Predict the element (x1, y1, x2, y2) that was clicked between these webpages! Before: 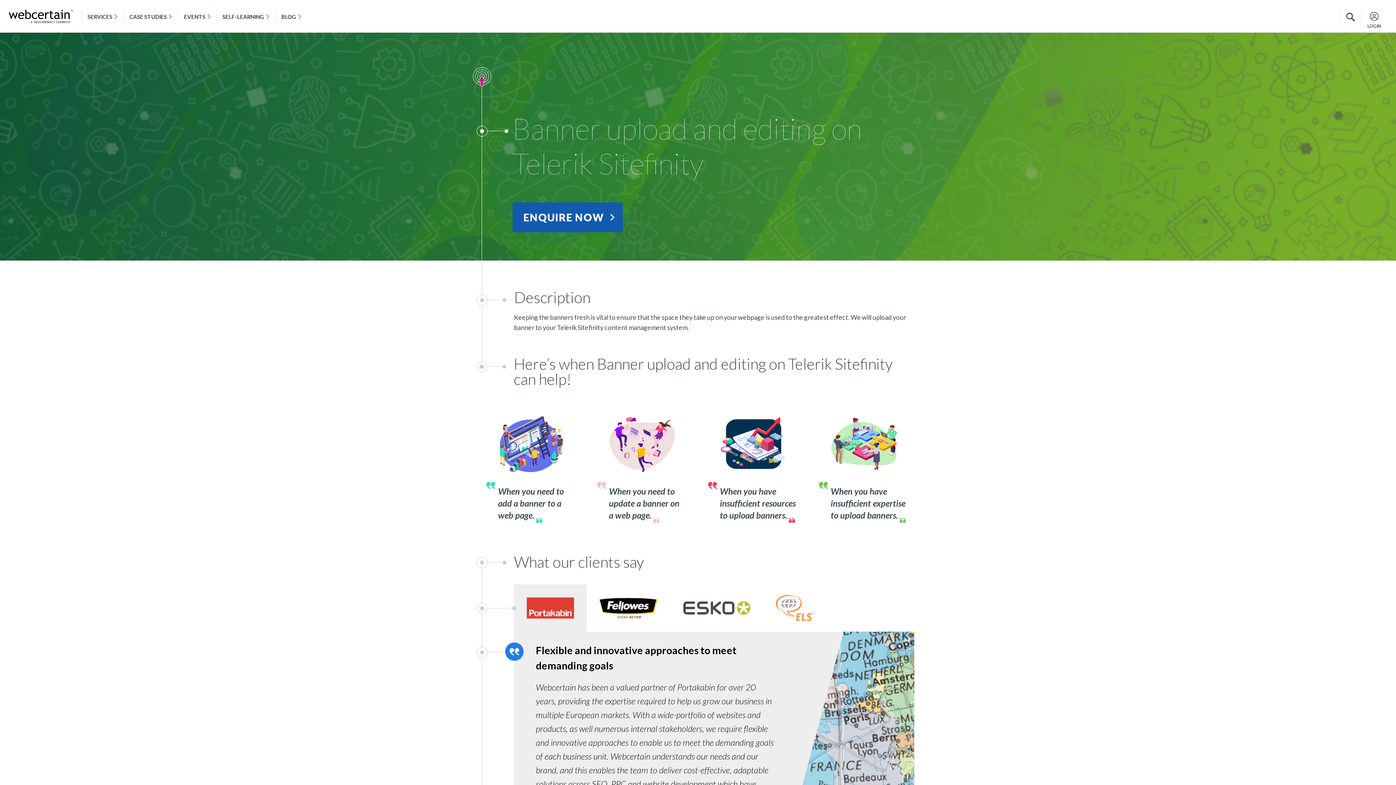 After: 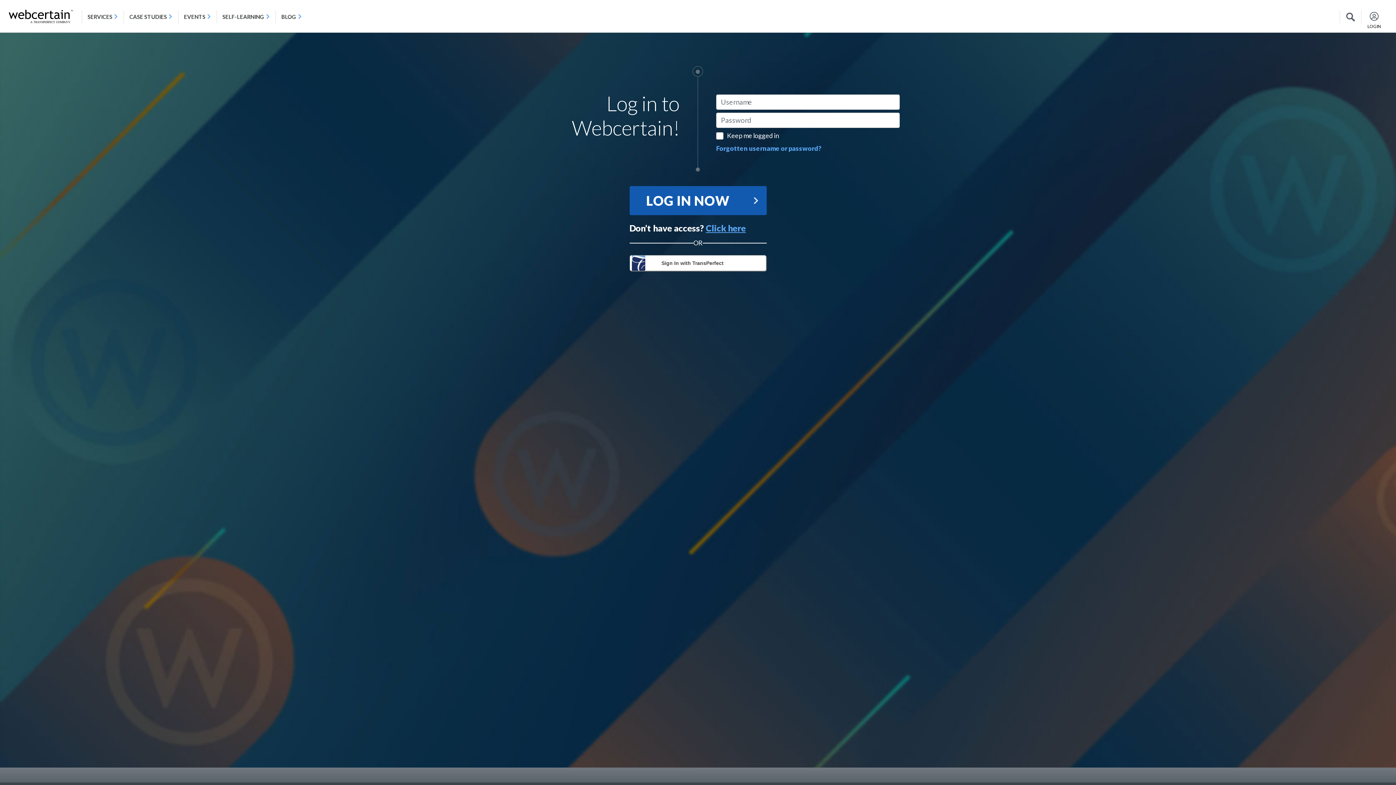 Action: bbox: (1361, 10, 1387, 22) label: LOGIN